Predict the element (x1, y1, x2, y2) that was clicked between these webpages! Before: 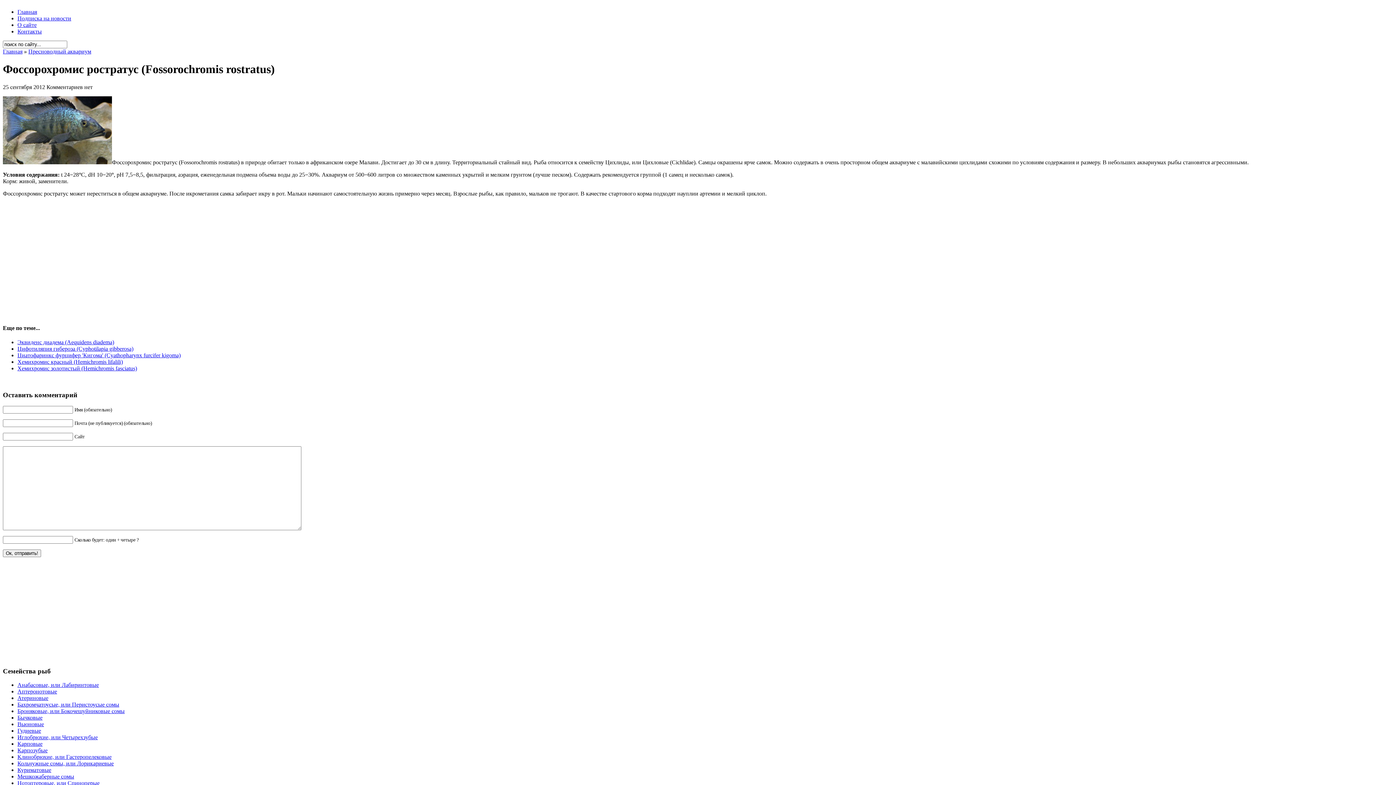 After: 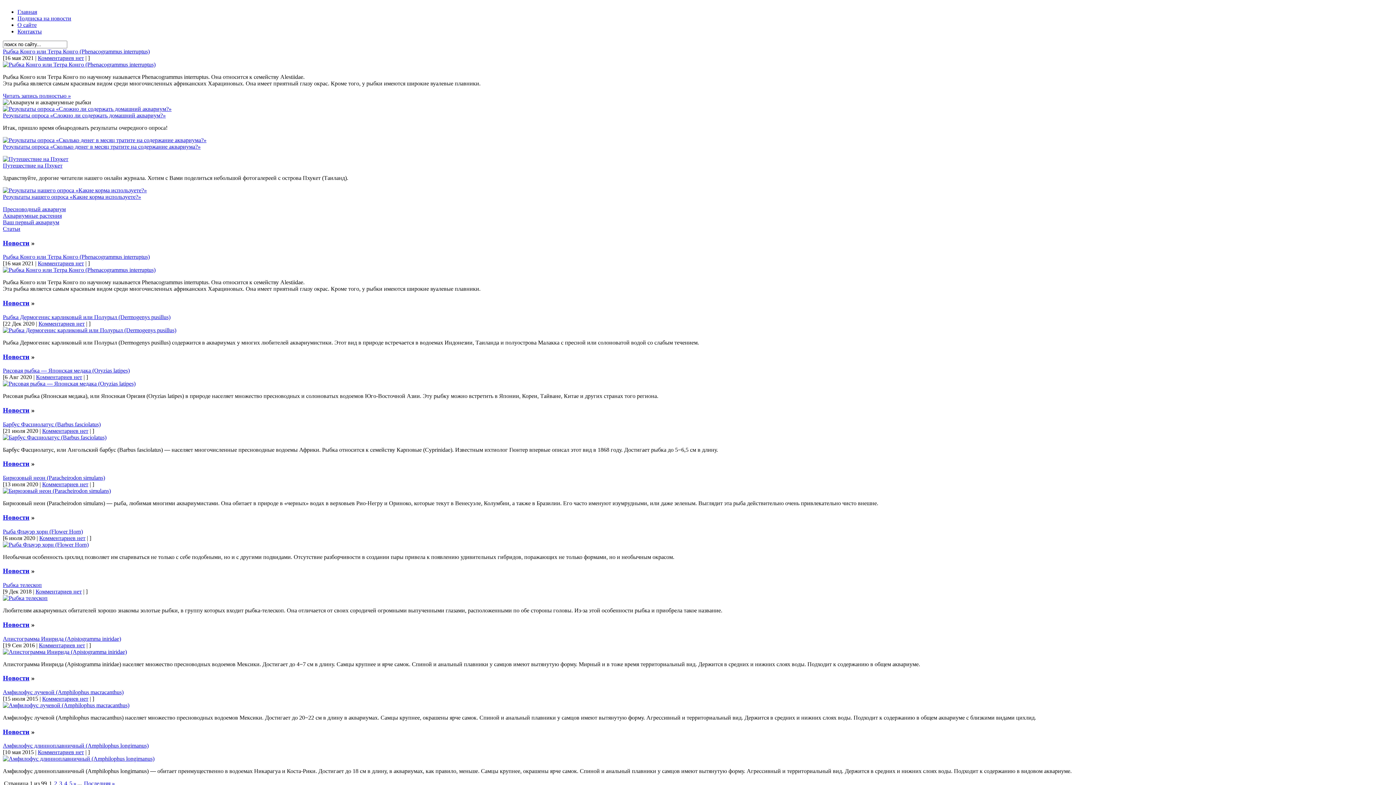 Action: bbox: (17, 8, 37, 14) label: Главная